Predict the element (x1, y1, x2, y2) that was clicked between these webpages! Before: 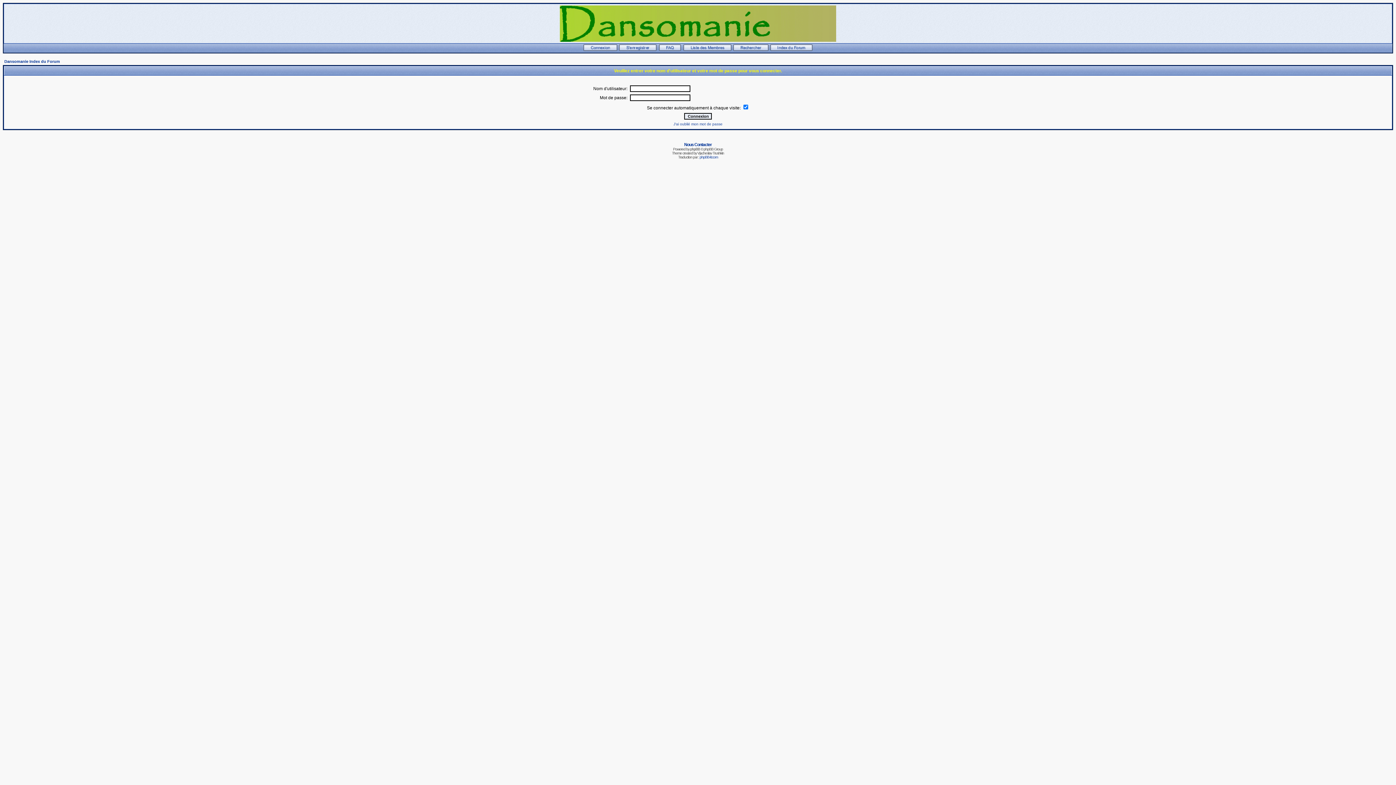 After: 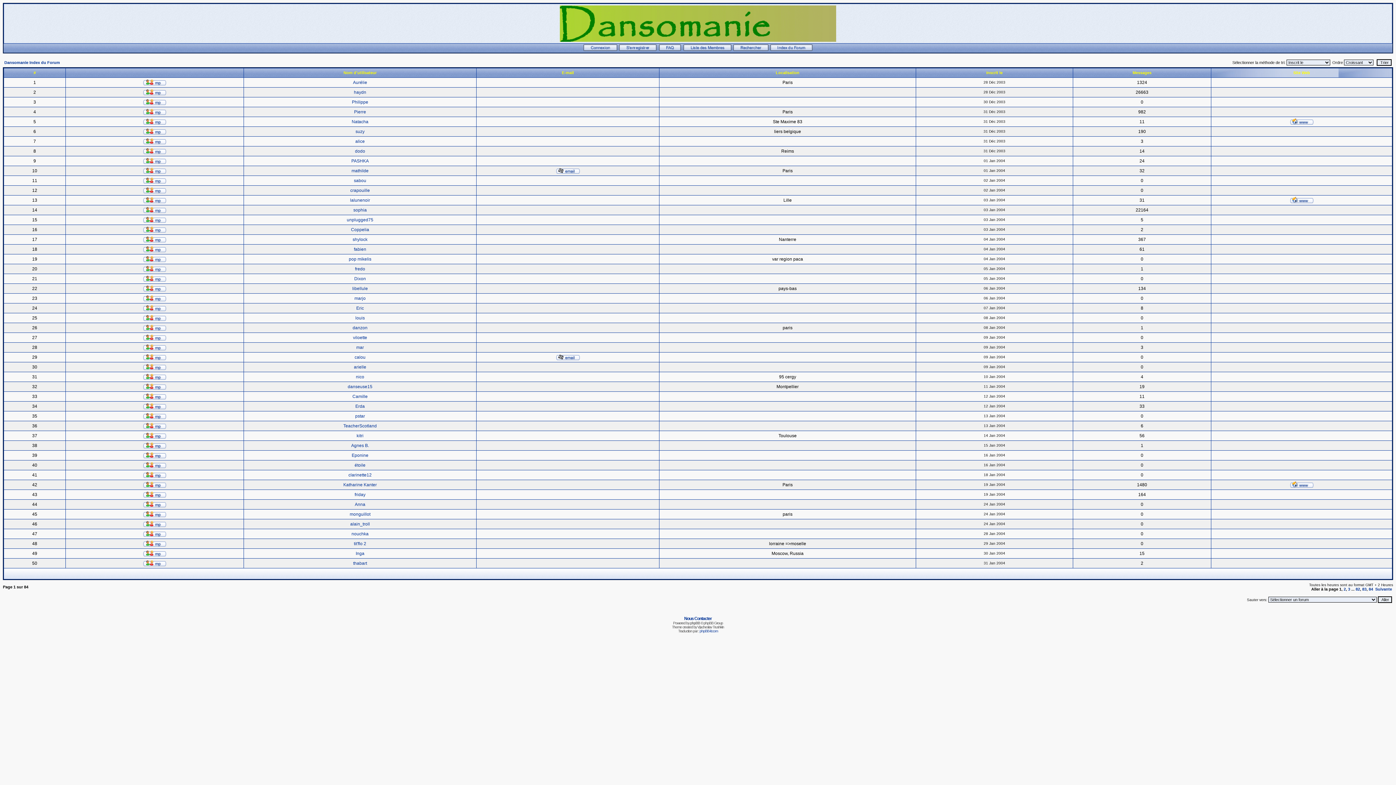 Action: bbox: (683, 47, 732, 51)